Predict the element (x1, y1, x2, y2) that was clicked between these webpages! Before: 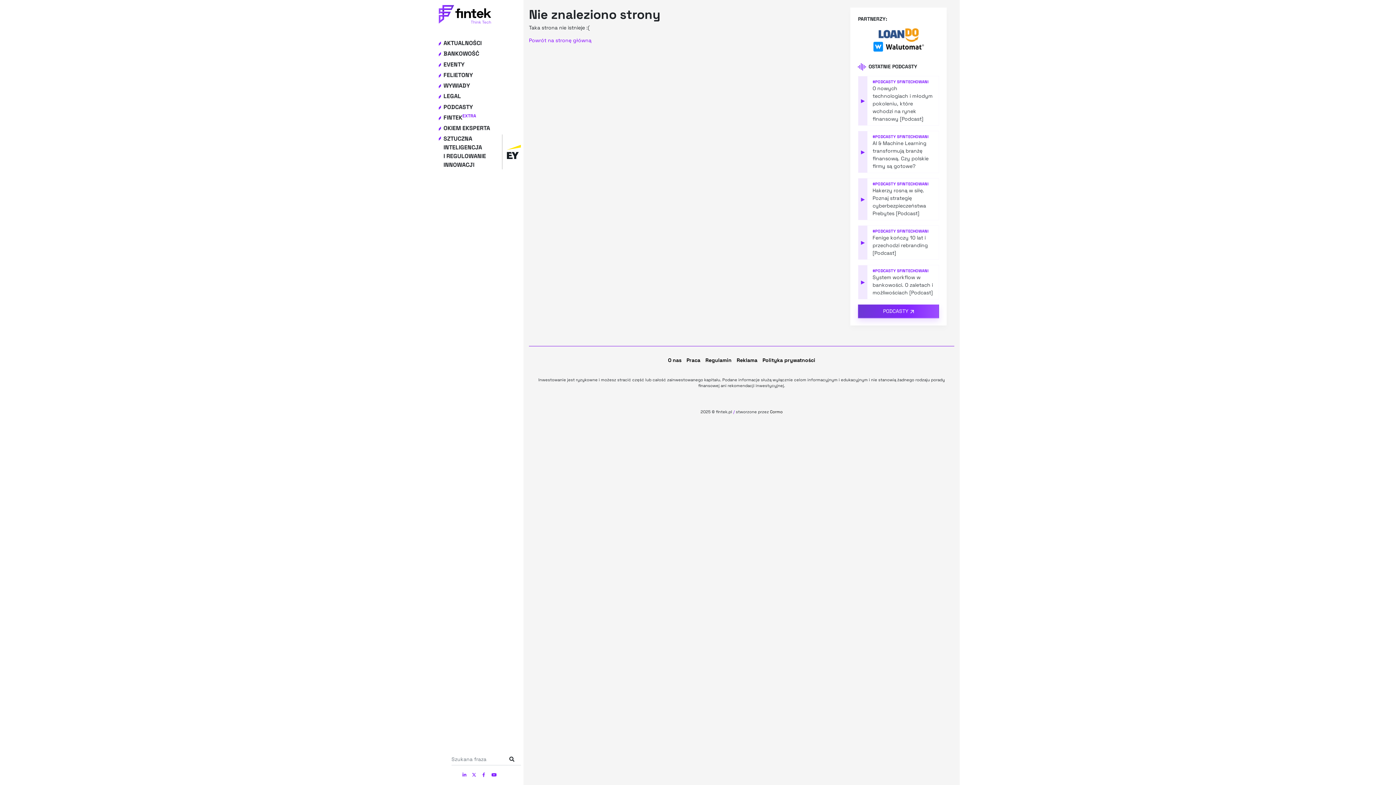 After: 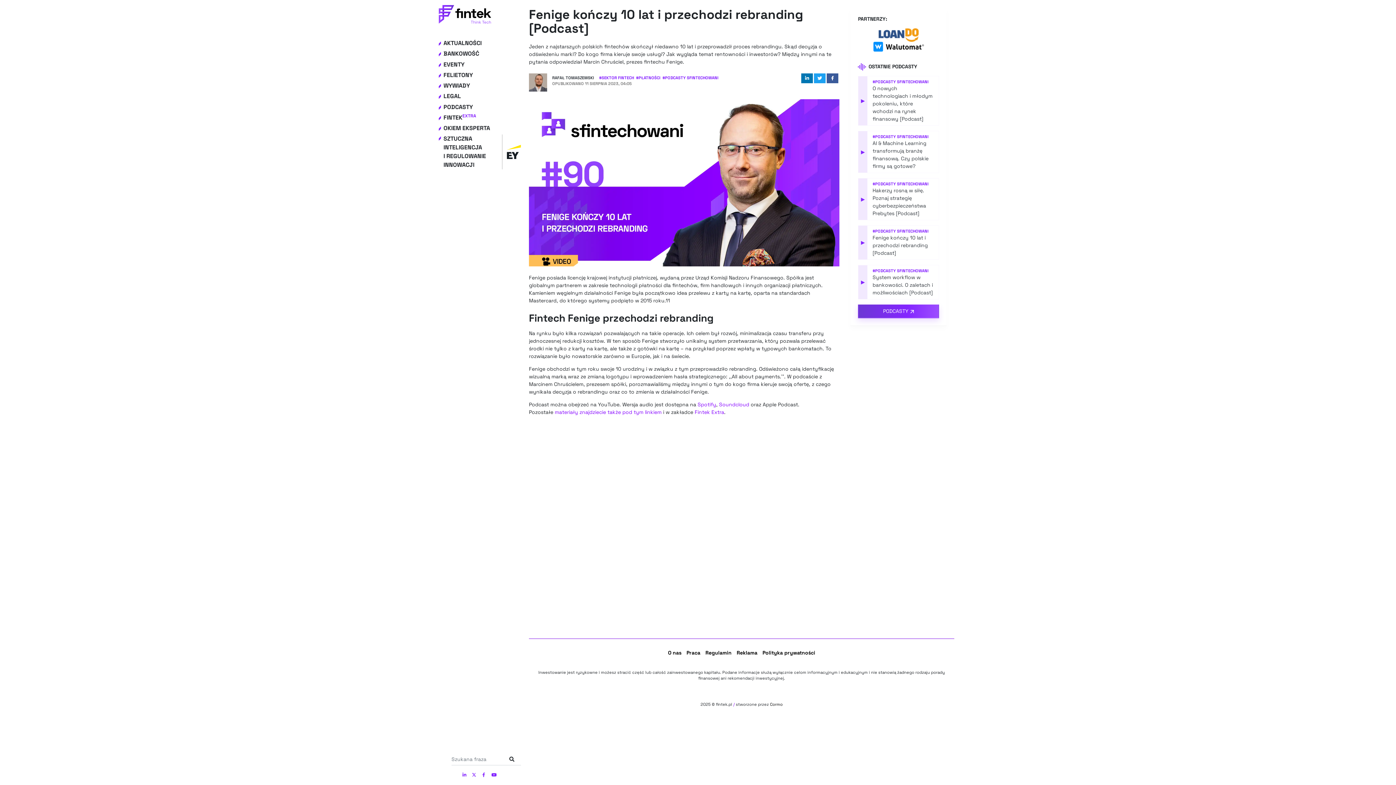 Action: bbox: (867, 225, 938, 259) label: #PODCASTY SFINTECHOWANI
Fenige kończy 10 lat i przechodzi rebranding [Podcast]